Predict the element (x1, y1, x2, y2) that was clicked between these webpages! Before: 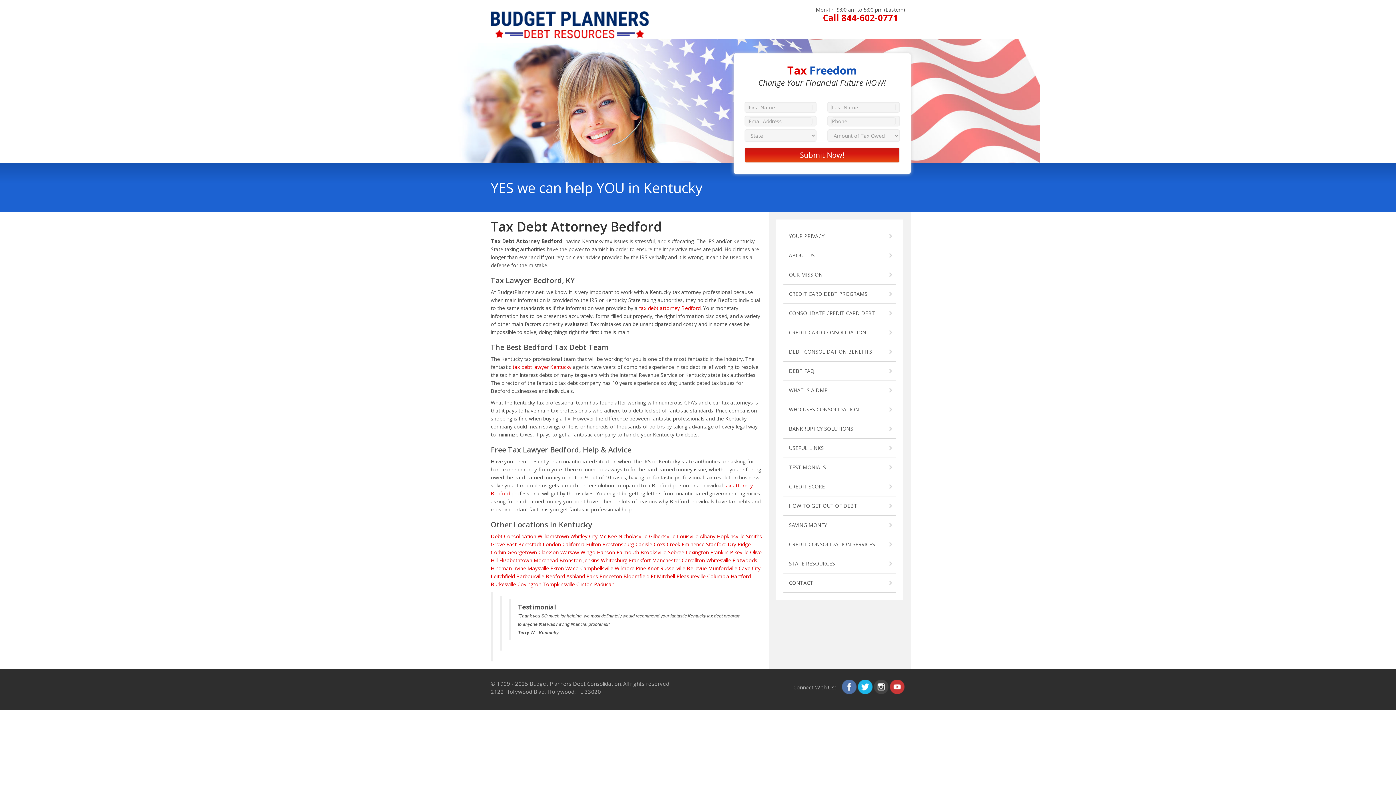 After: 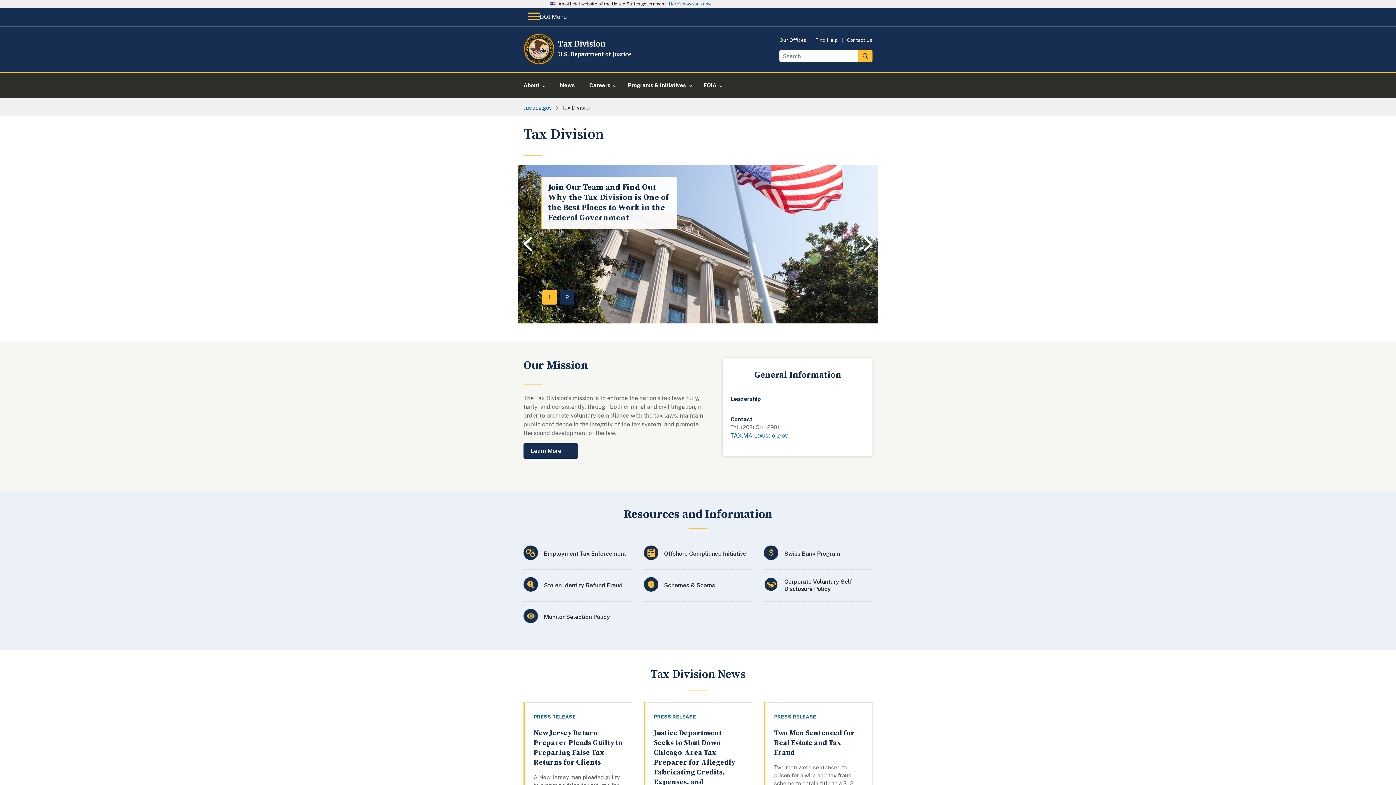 Action: label: tax debt attorney Bedford bbox: (639, 304, 700, 311)